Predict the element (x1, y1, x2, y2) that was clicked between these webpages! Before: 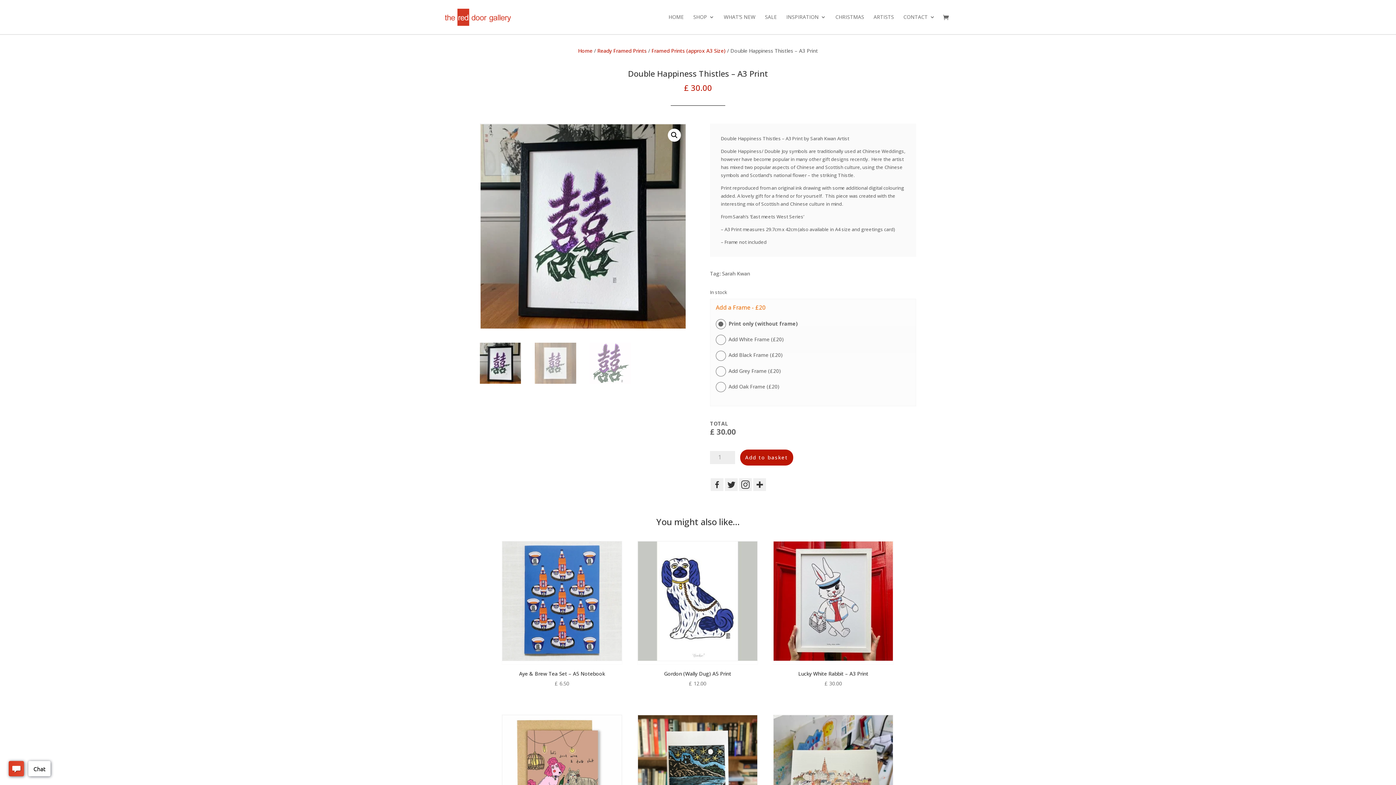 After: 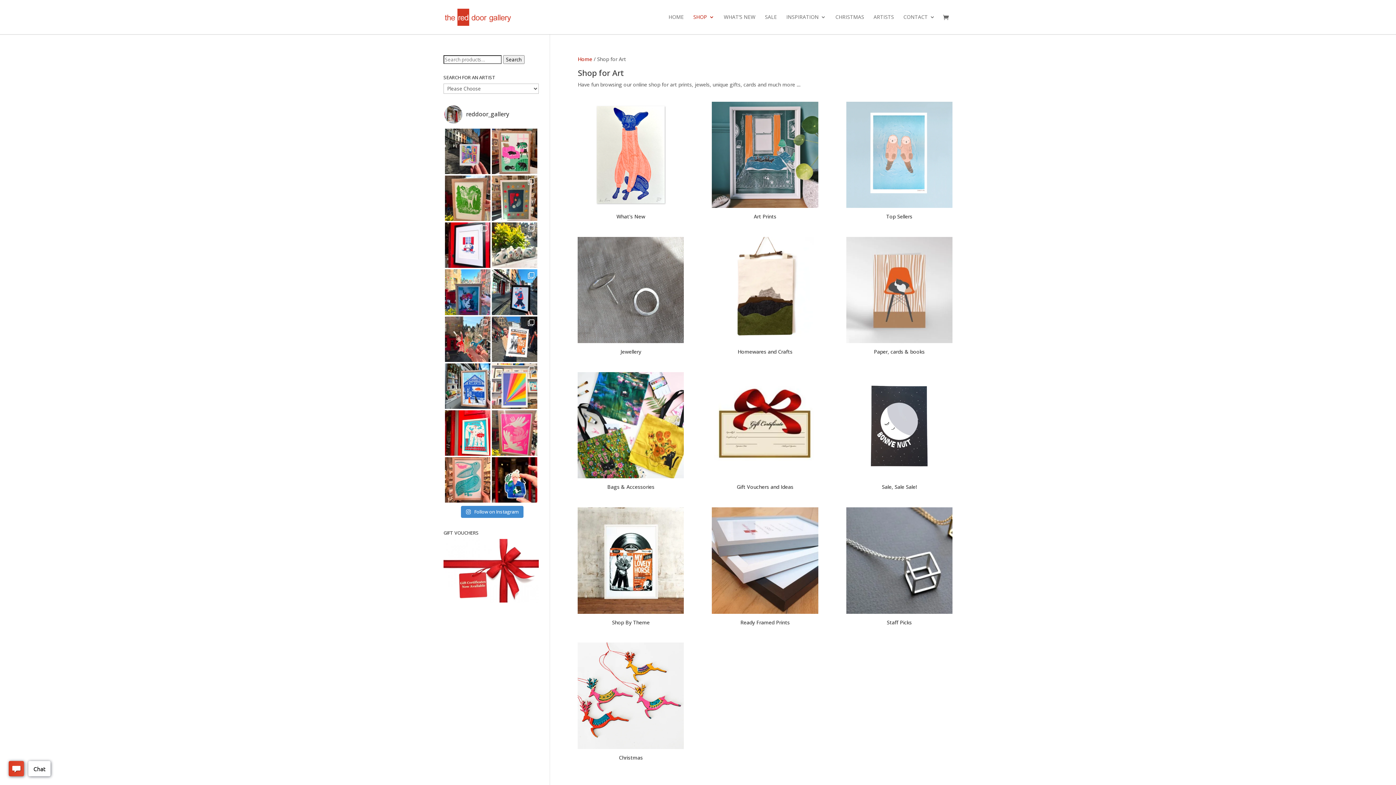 Action: bbox: (693, 14, 714, 34) label: SHOP